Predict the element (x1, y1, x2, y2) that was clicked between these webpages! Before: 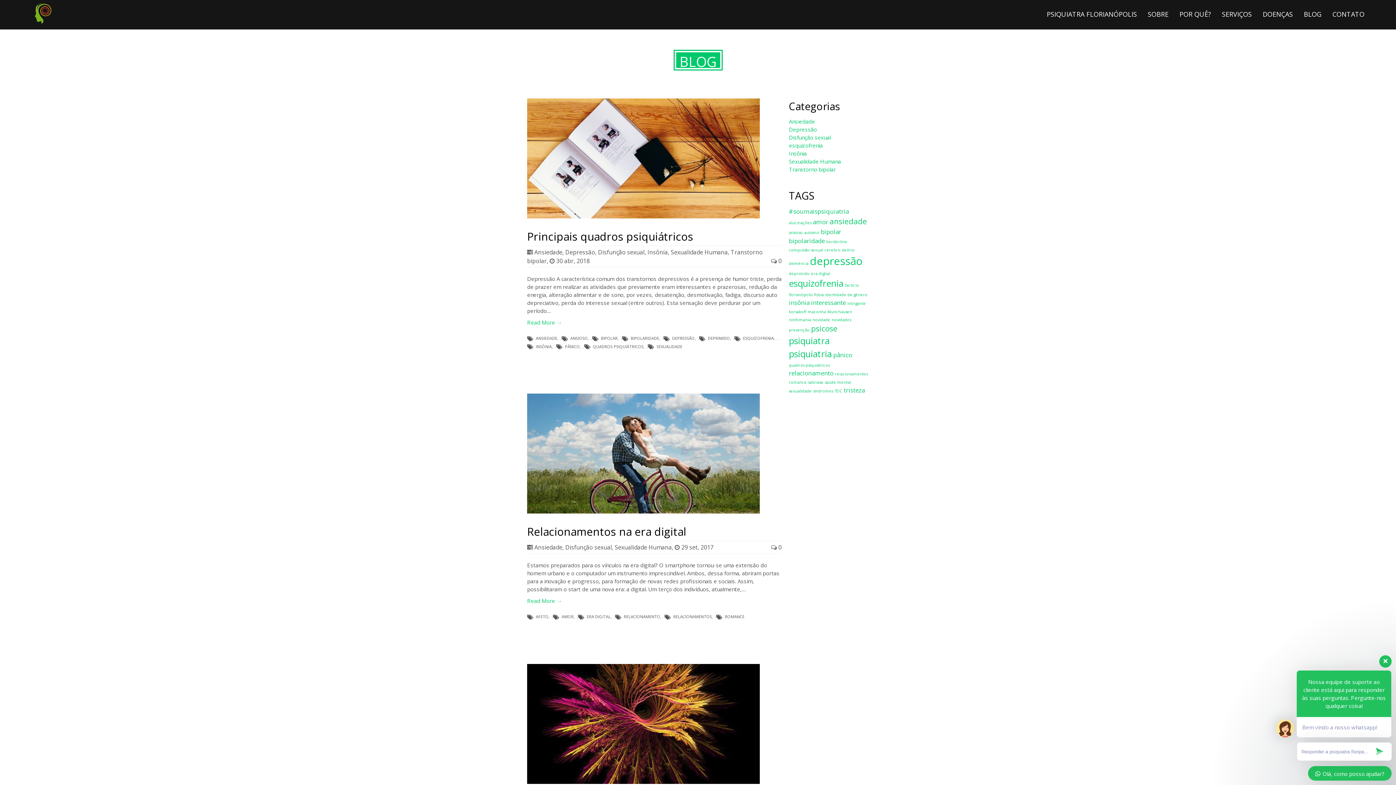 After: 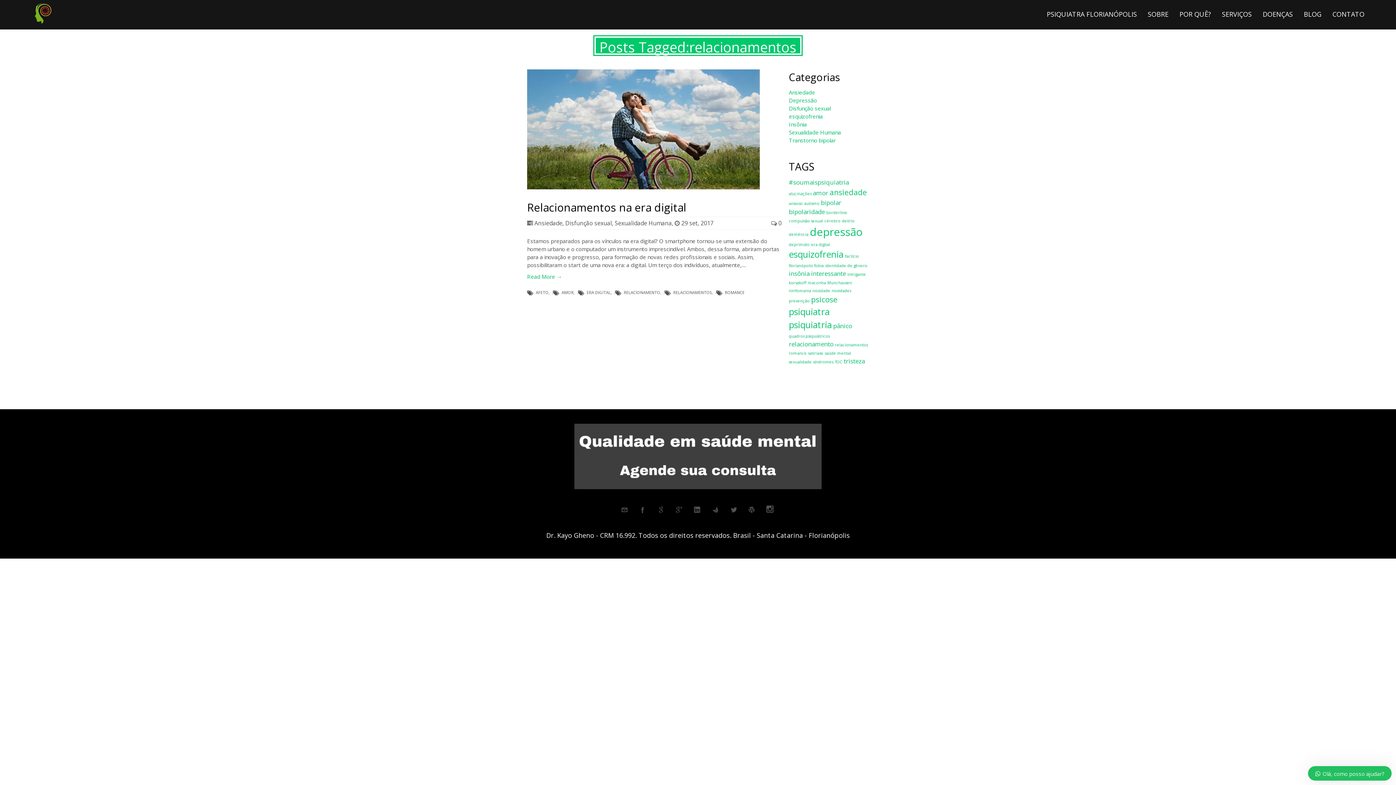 Action: label: relacionamentos (1 item) bbox: (835, 371, 868, 376)